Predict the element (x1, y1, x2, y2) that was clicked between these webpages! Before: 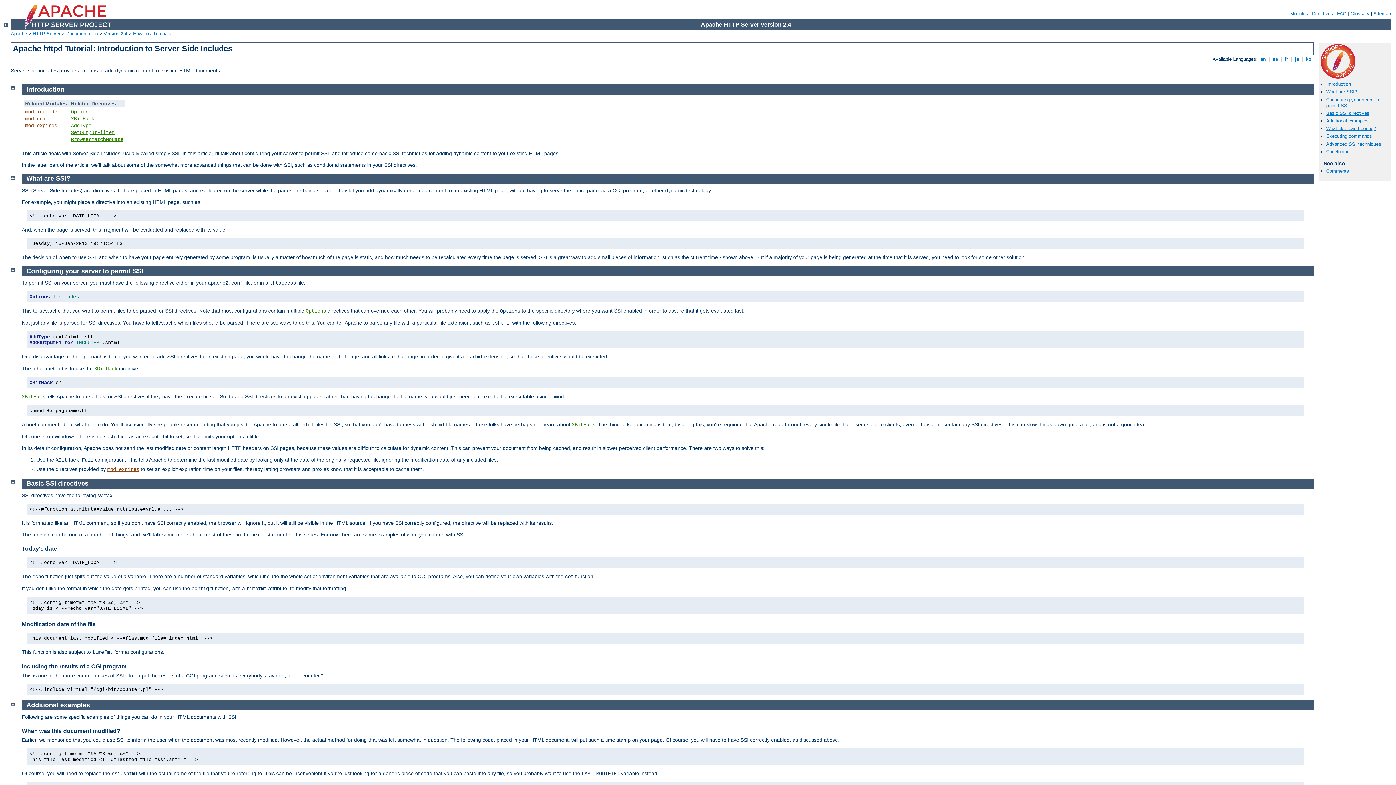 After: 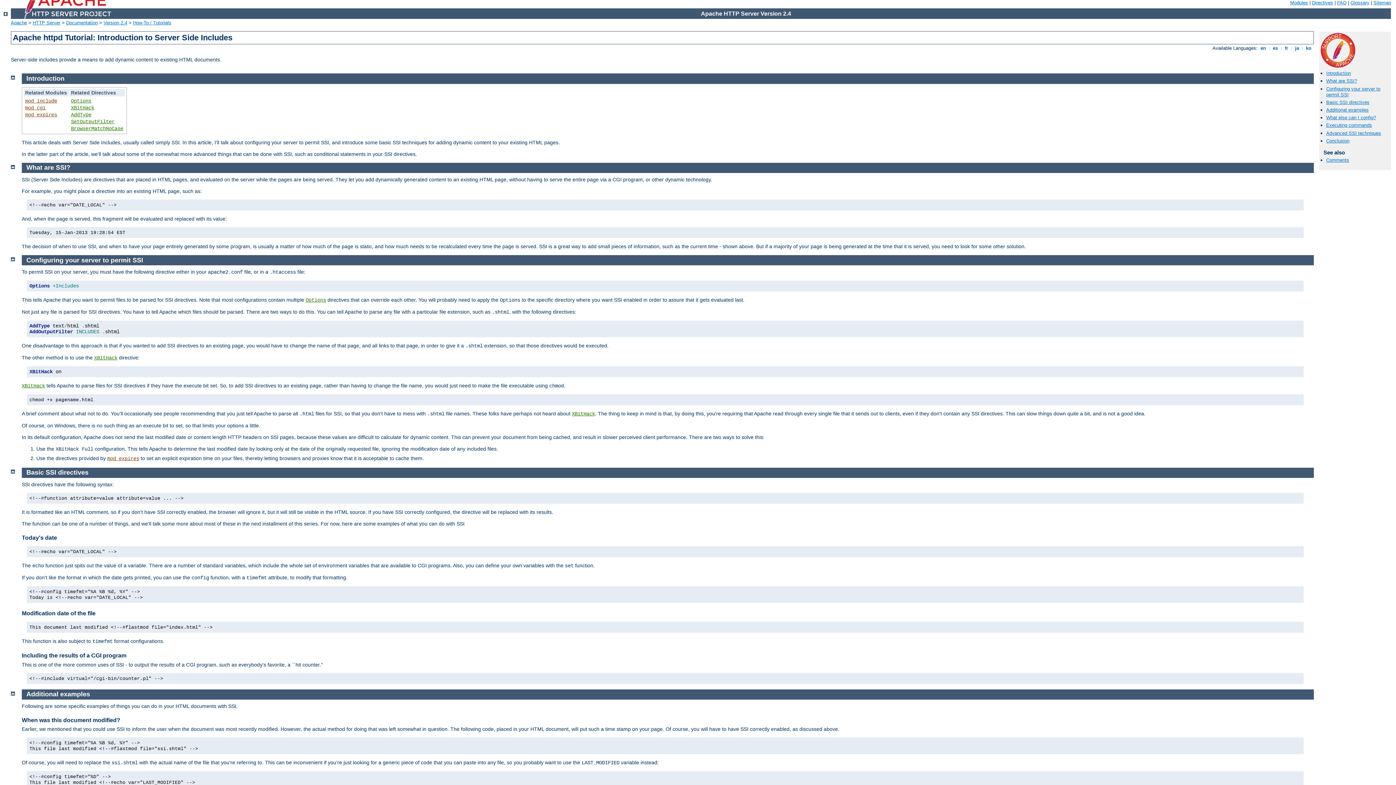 Action: bbox: (10, 700, 14, 706)